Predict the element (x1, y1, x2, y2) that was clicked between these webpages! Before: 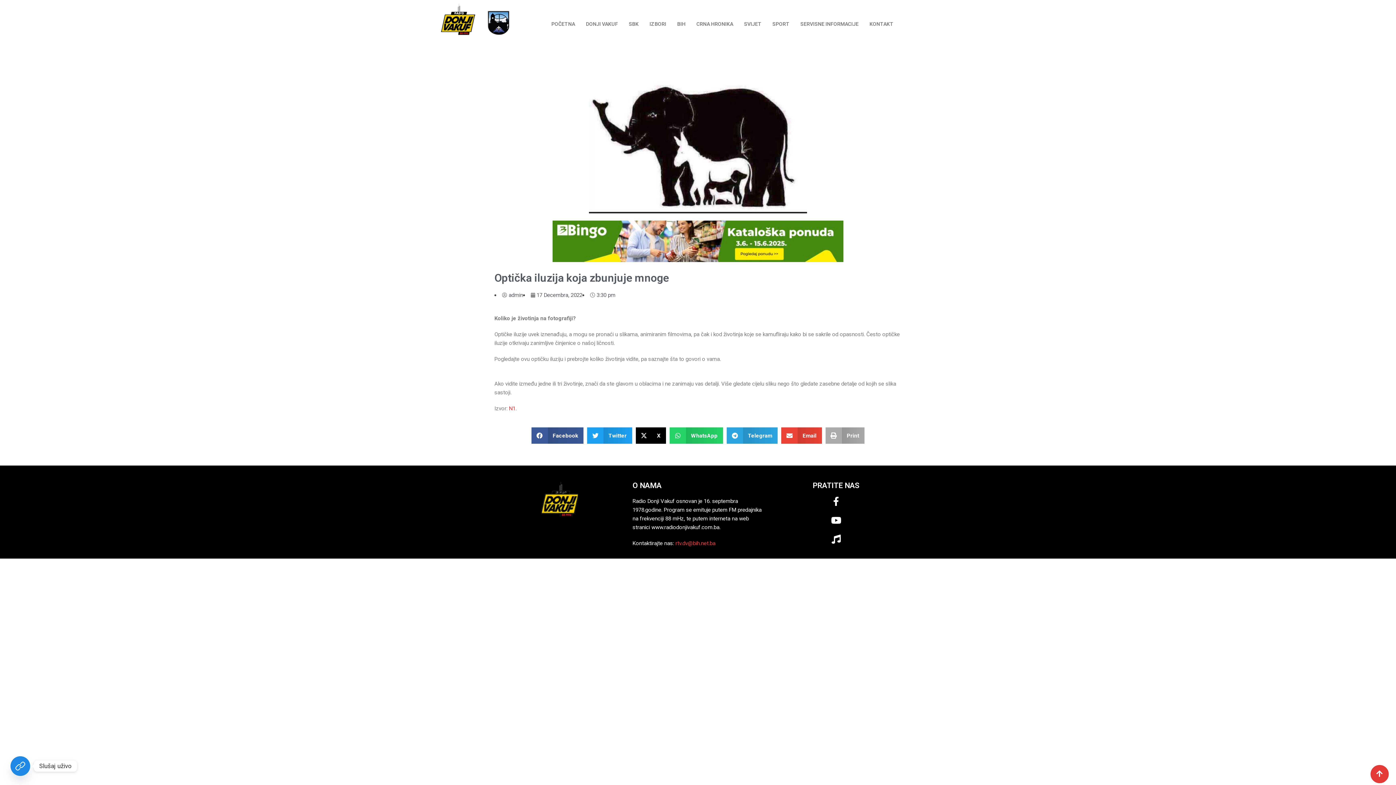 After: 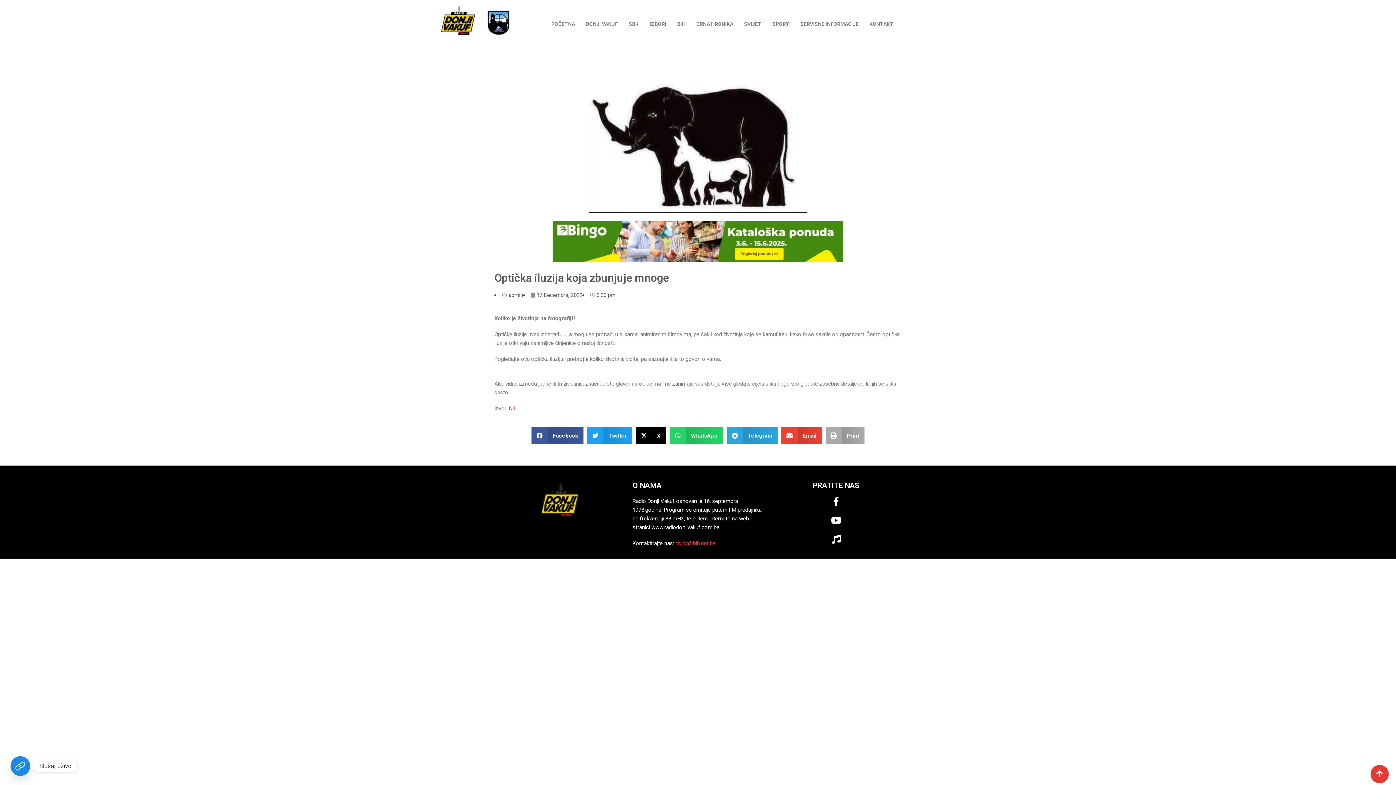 Action: label: rtv.dv@bih.net.ba bbox: (675, 540, 715, 546)